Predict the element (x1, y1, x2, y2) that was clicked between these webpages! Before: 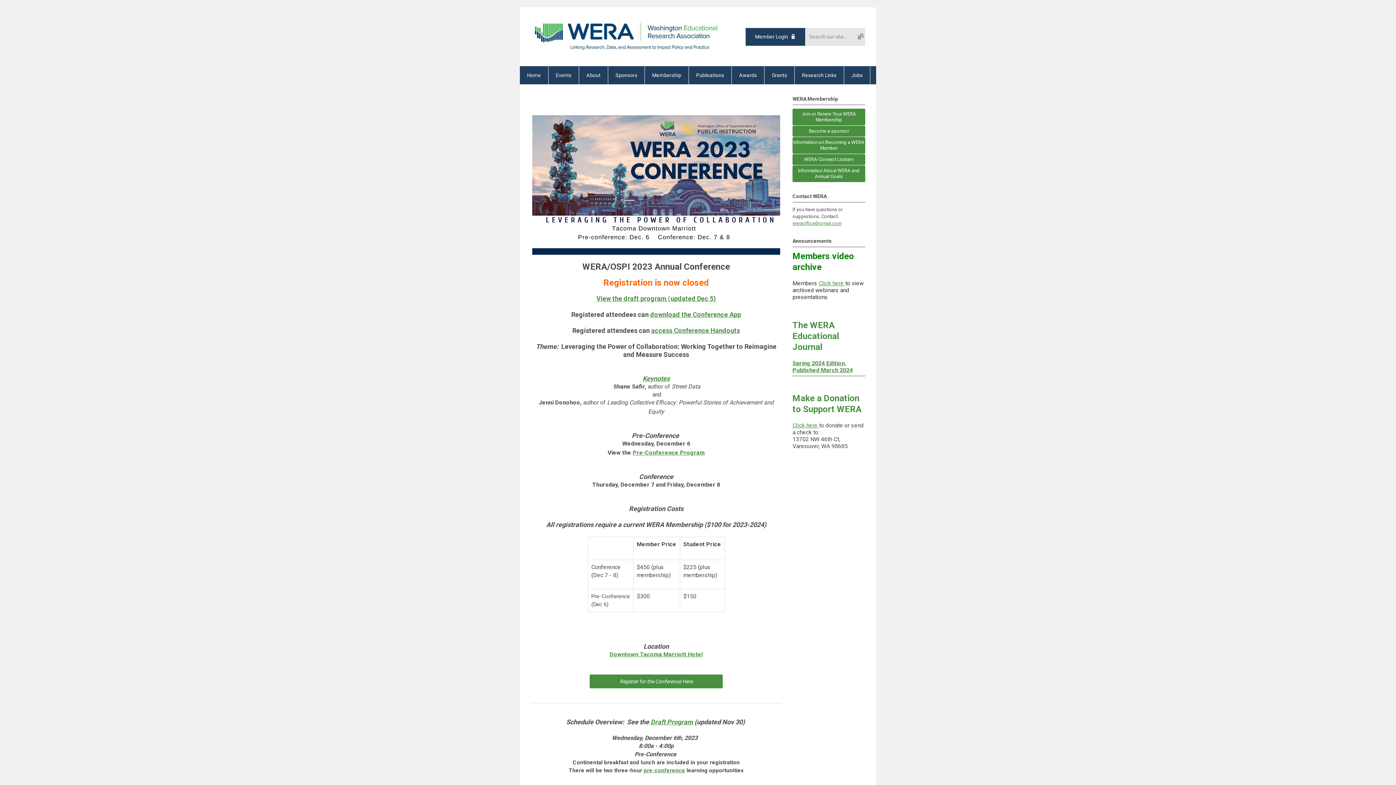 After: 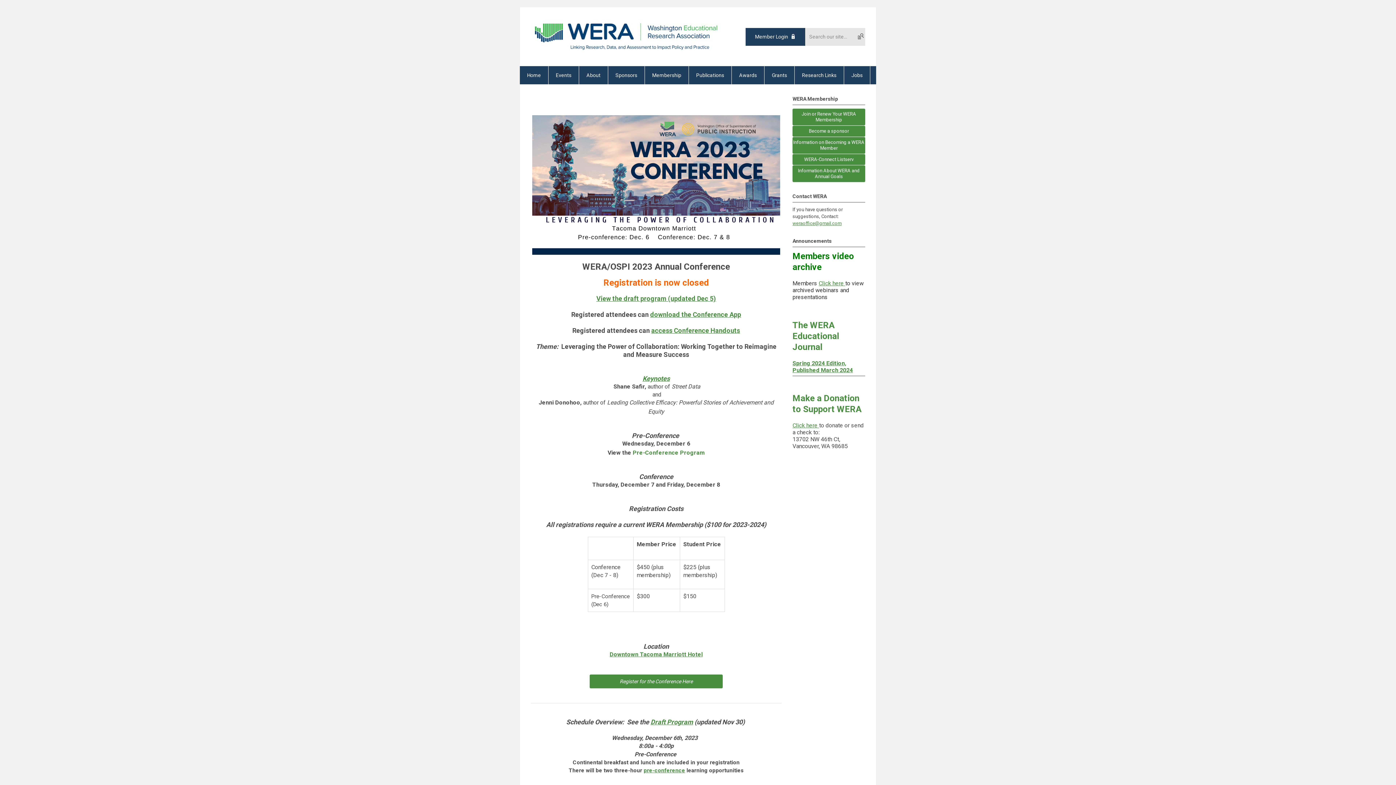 Action: label: Pre-Conference Program bbox: (632, 449, 704, 456)